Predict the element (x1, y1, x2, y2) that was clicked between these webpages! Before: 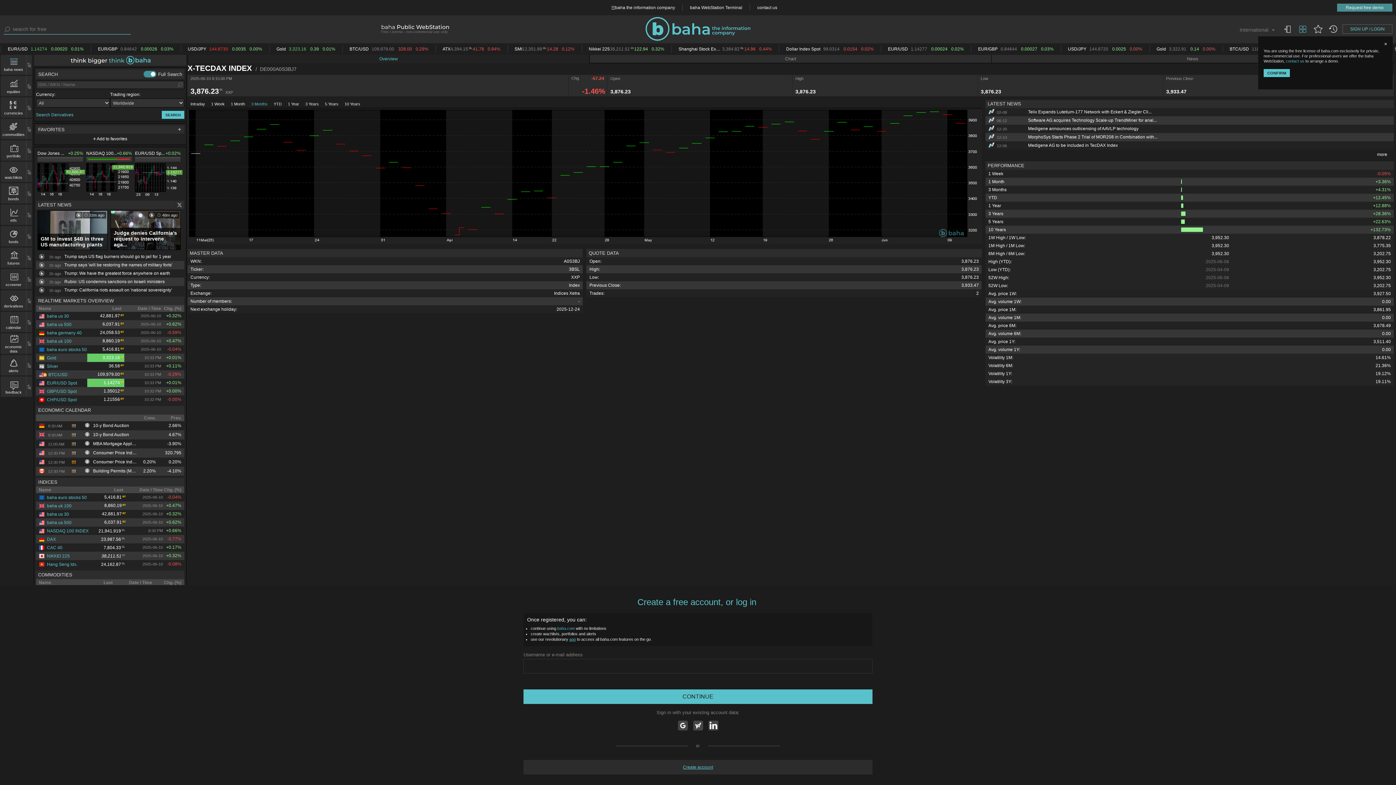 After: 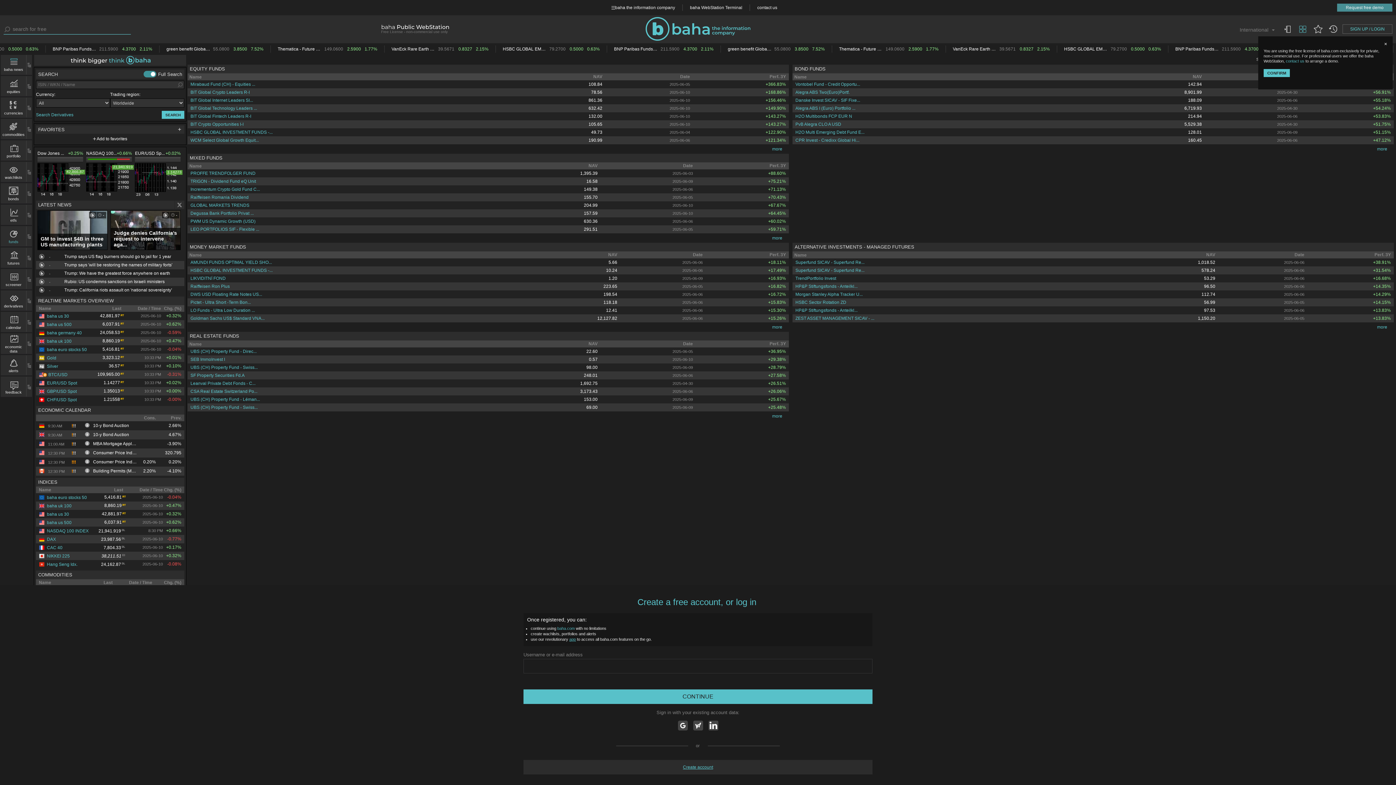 Action: bbox: (1, 228, 26, 244) label: funds